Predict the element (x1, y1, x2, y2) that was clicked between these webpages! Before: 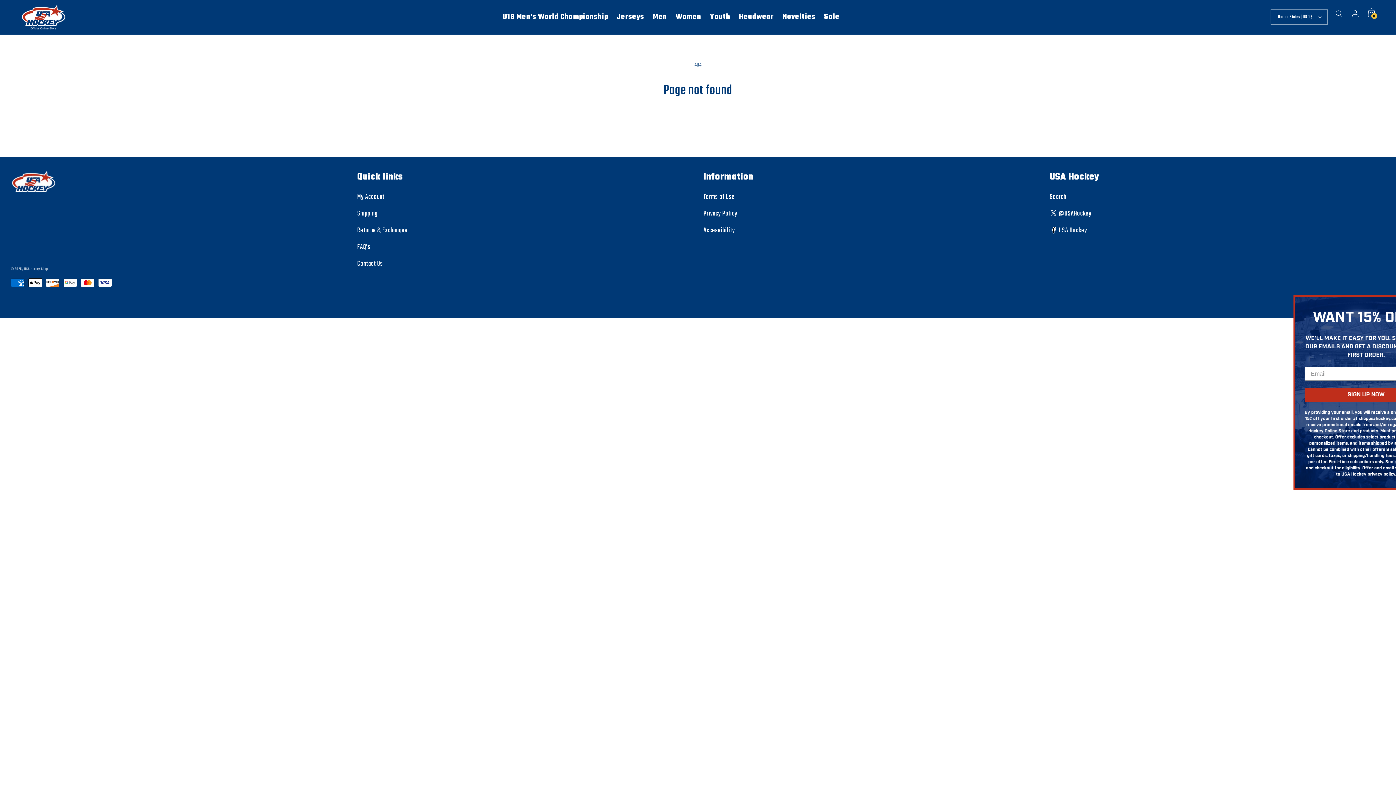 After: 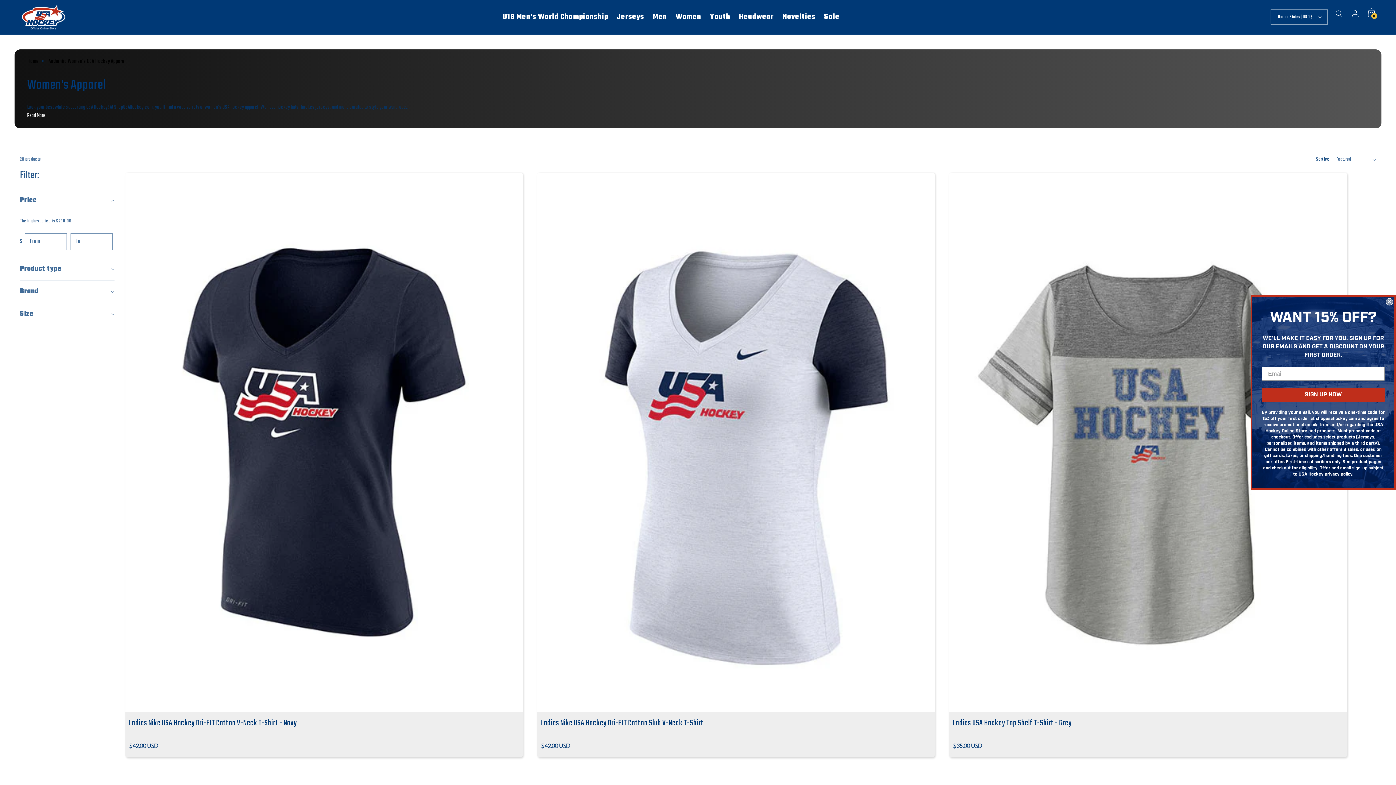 Action: bbox: (675, 11, 701, 22) label: Women